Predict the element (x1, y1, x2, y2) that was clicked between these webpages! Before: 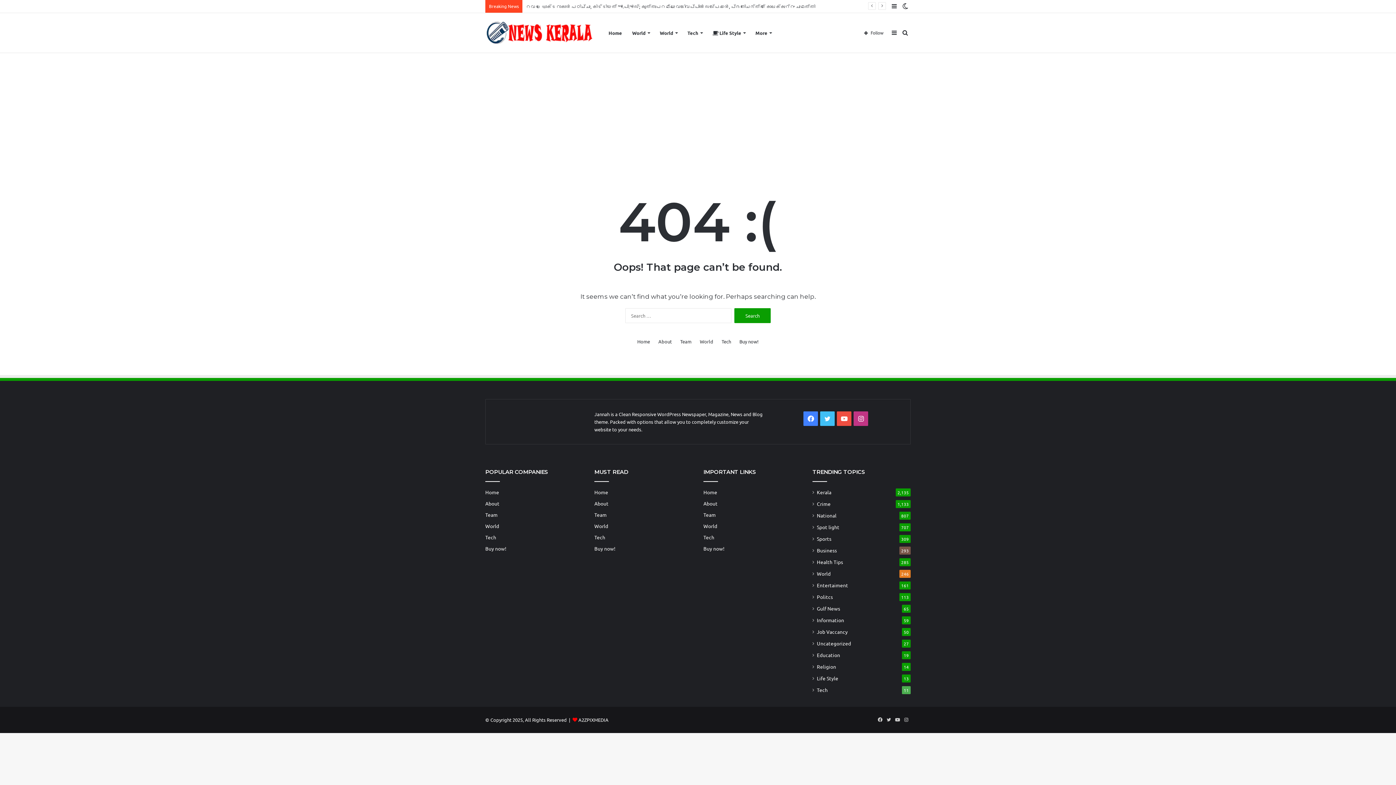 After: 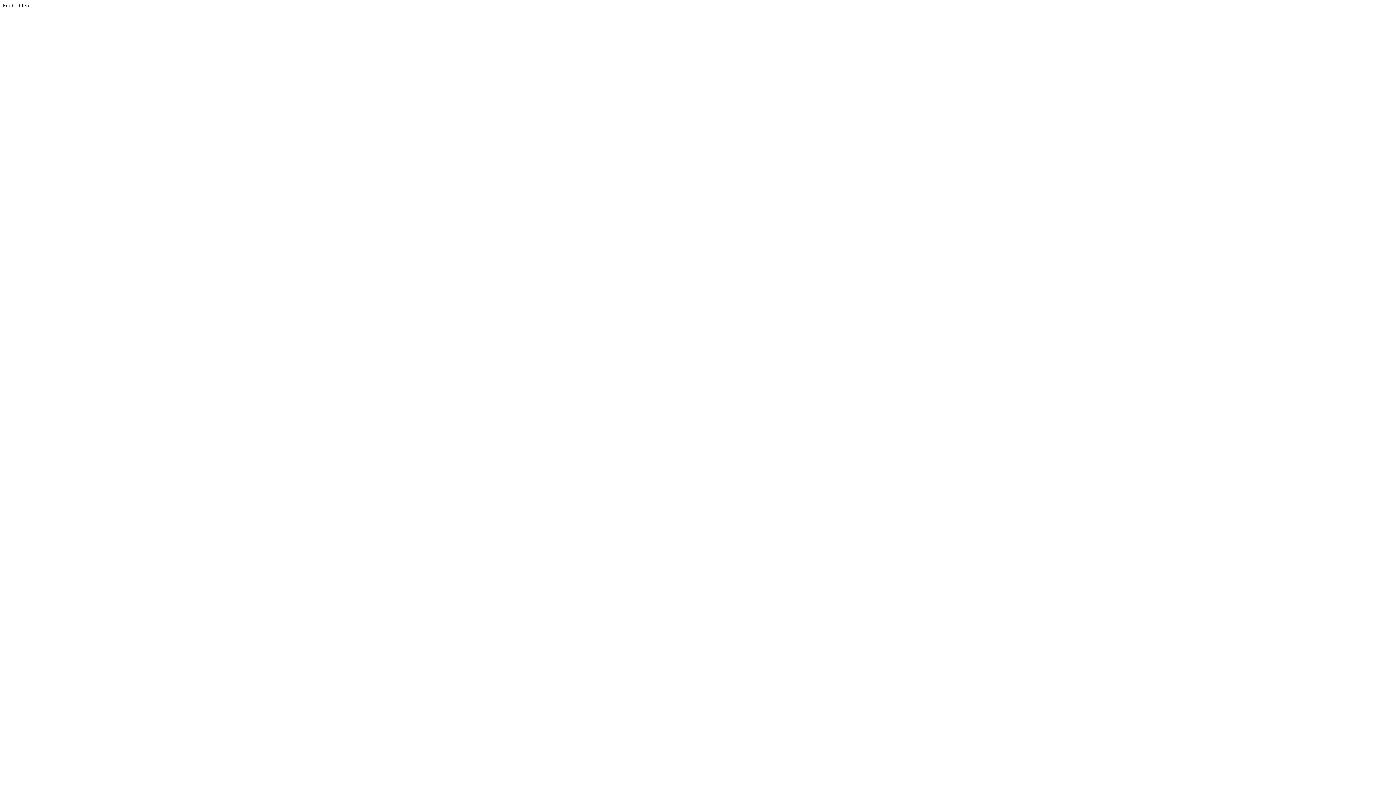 Action: label: Buy now! bbox: (485, 545, 506, 552)